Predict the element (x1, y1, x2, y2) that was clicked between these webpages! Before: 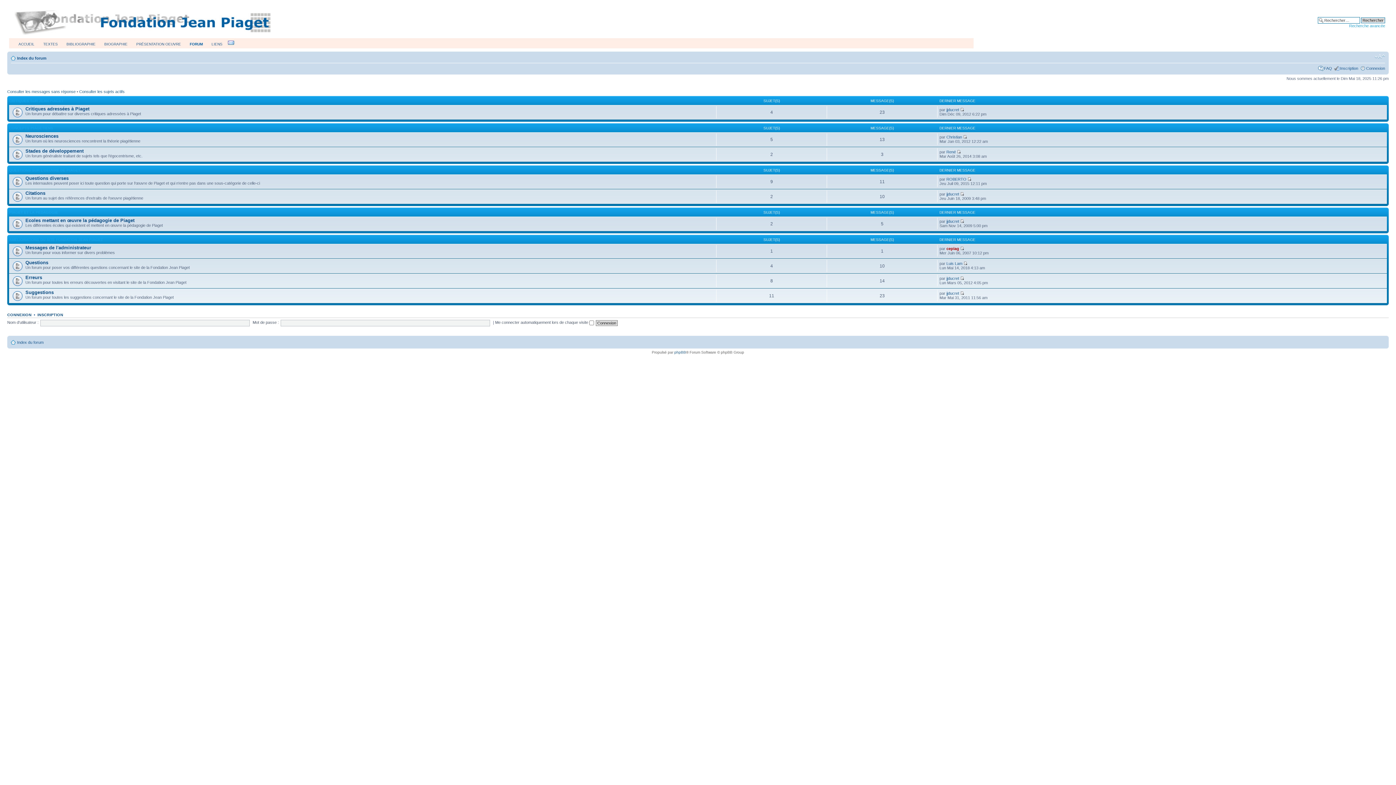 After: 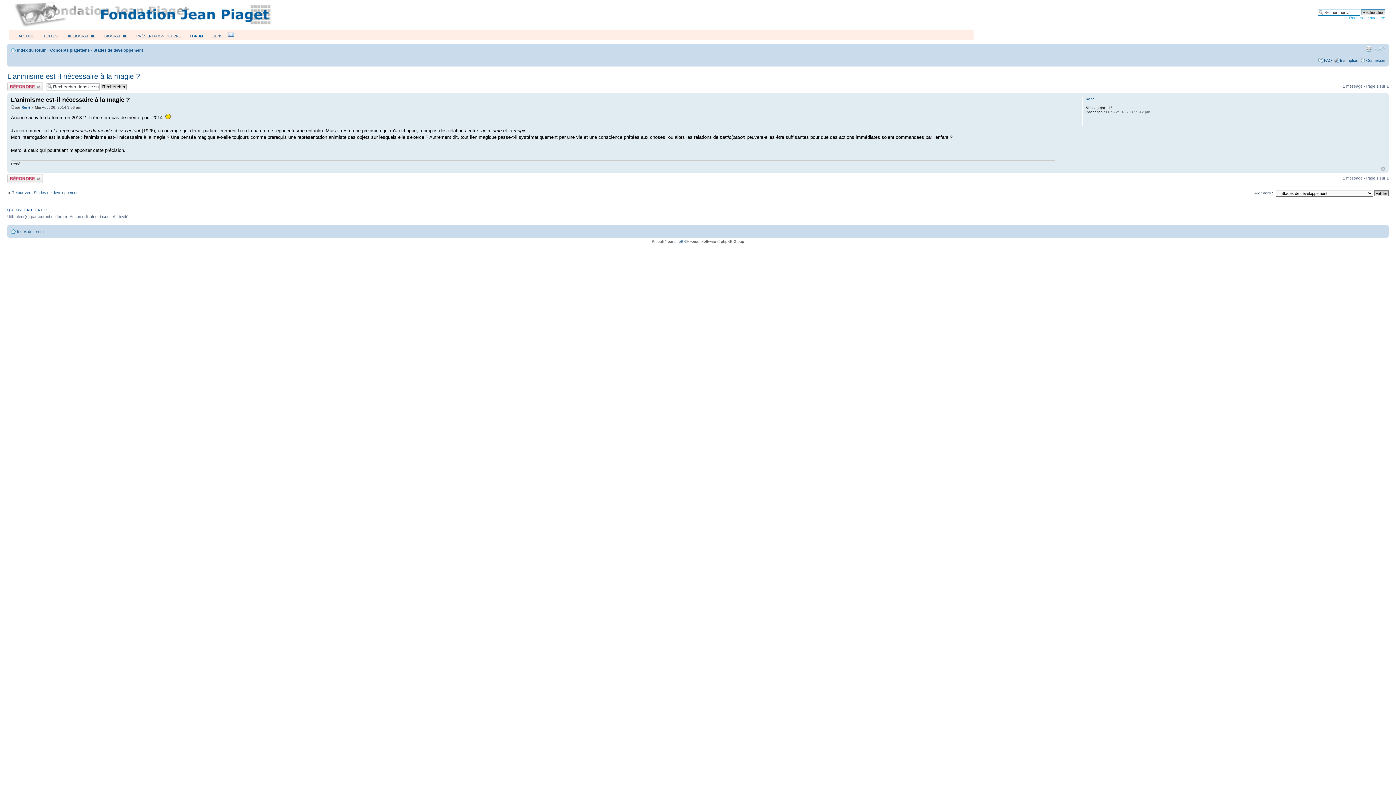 Action: bbox: (957, 149, 961, 154)